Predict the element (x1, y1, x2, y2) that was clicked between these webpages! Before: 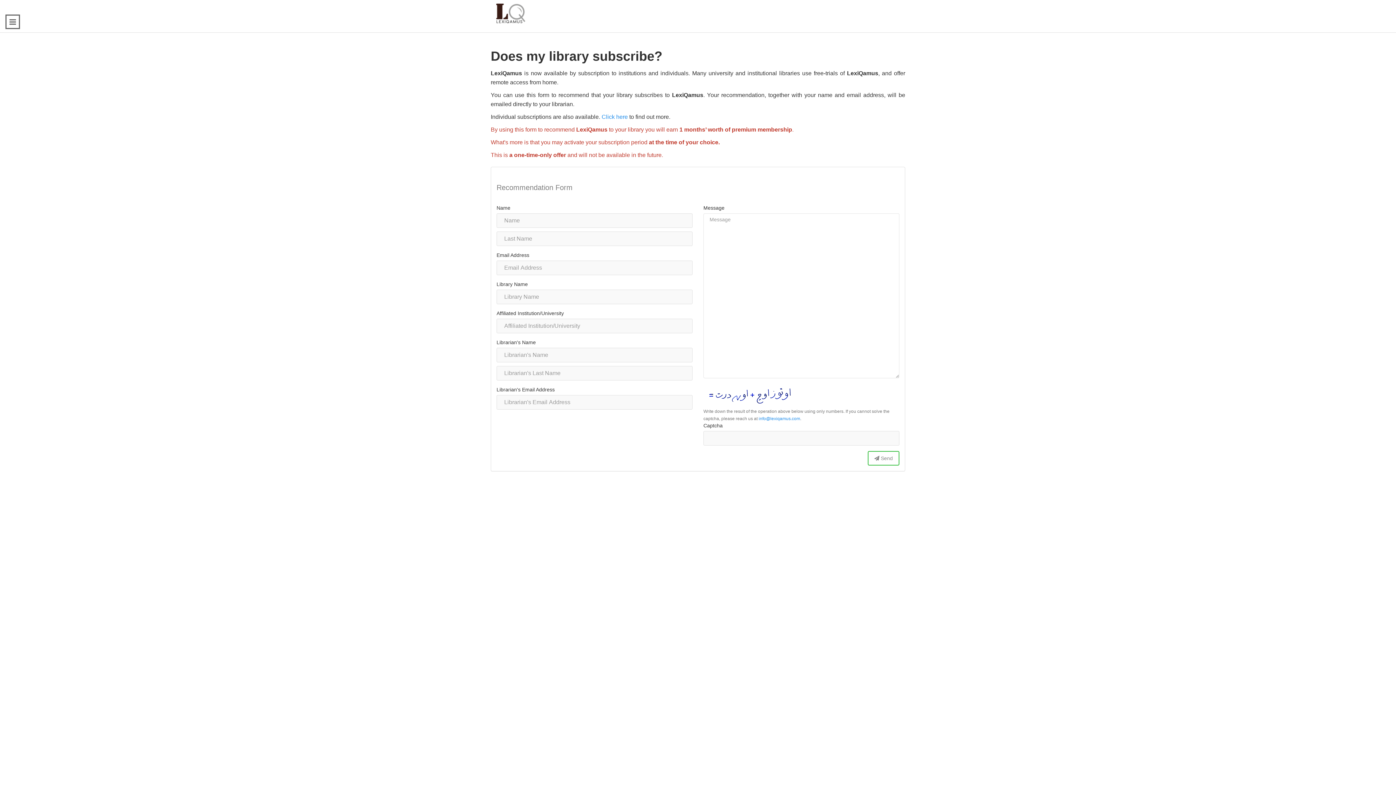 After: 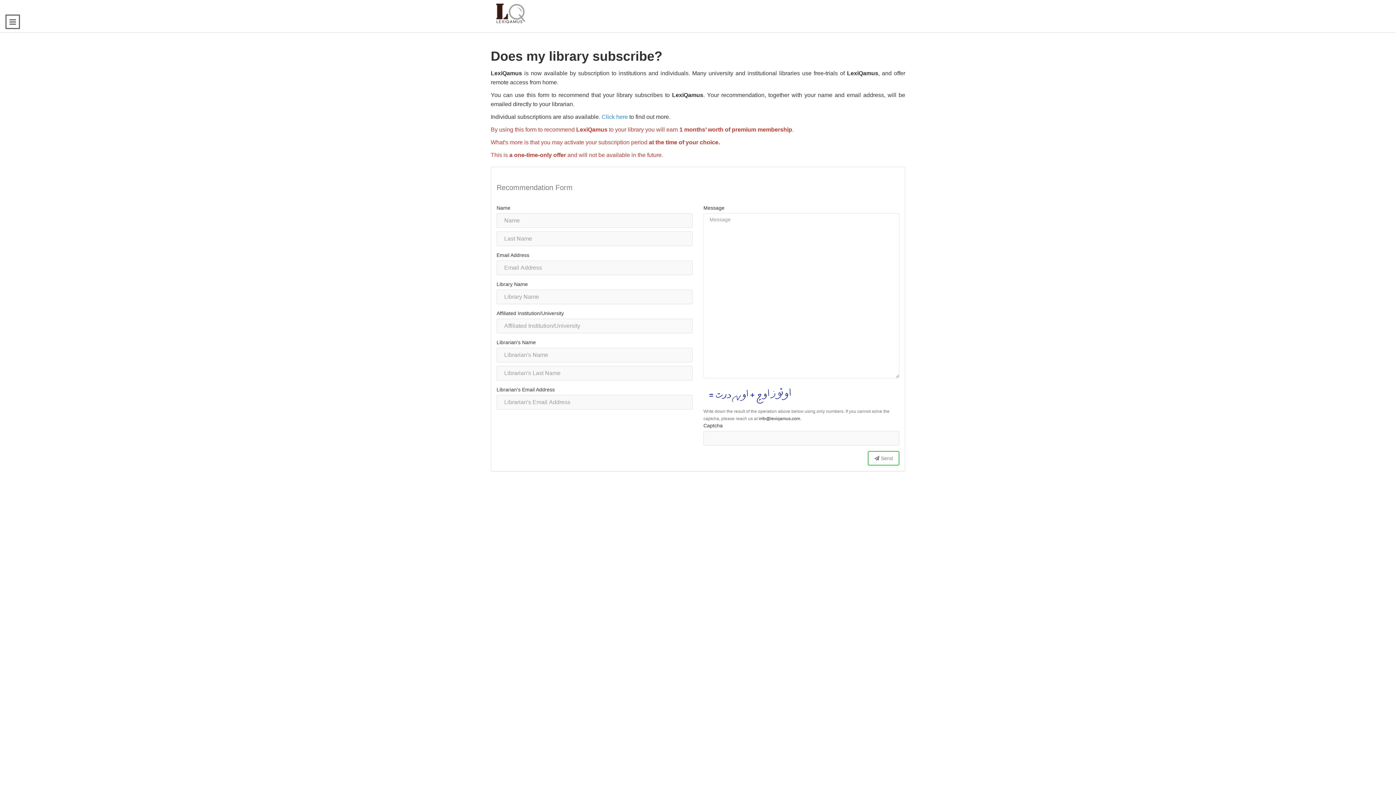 Action: bbox: (758, 416, 800, 421) label: info@lexiqamus.com